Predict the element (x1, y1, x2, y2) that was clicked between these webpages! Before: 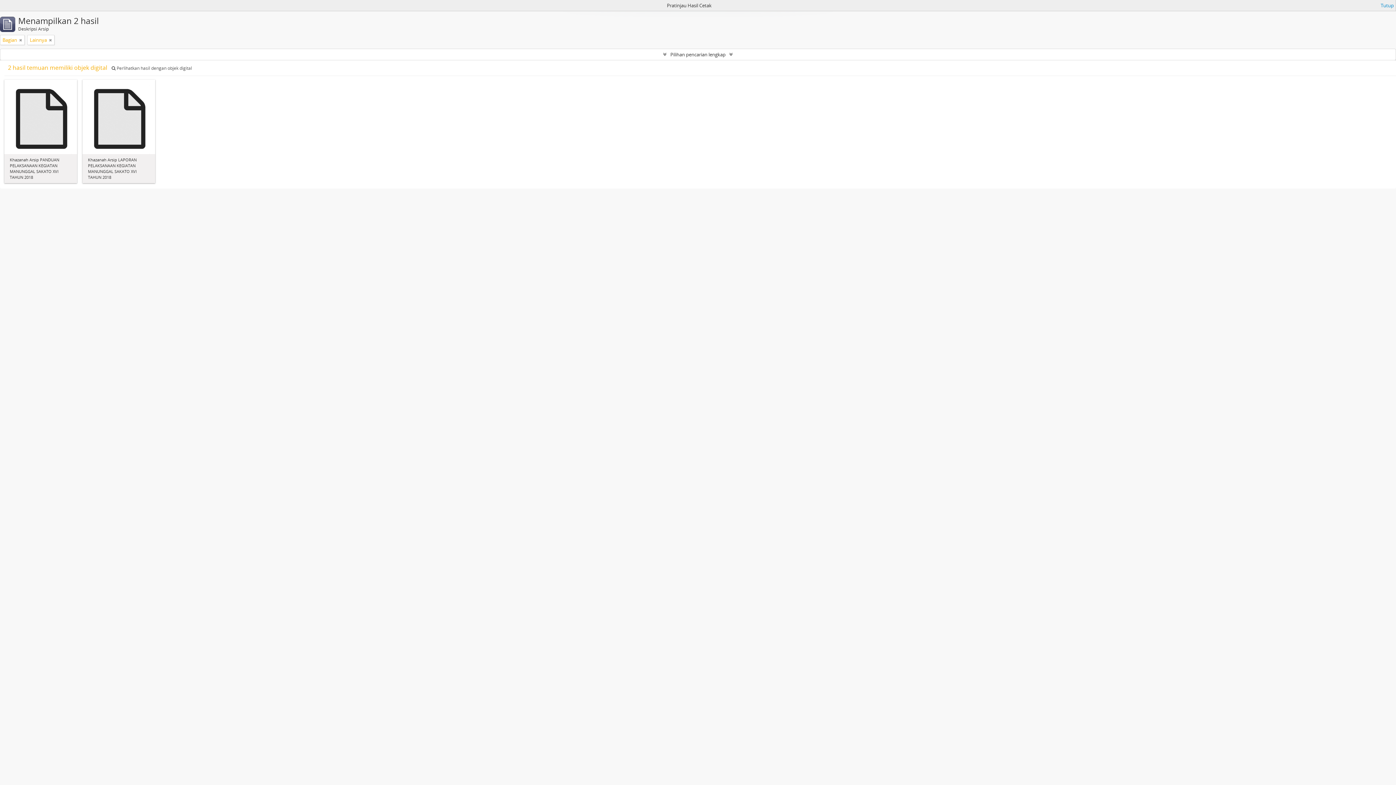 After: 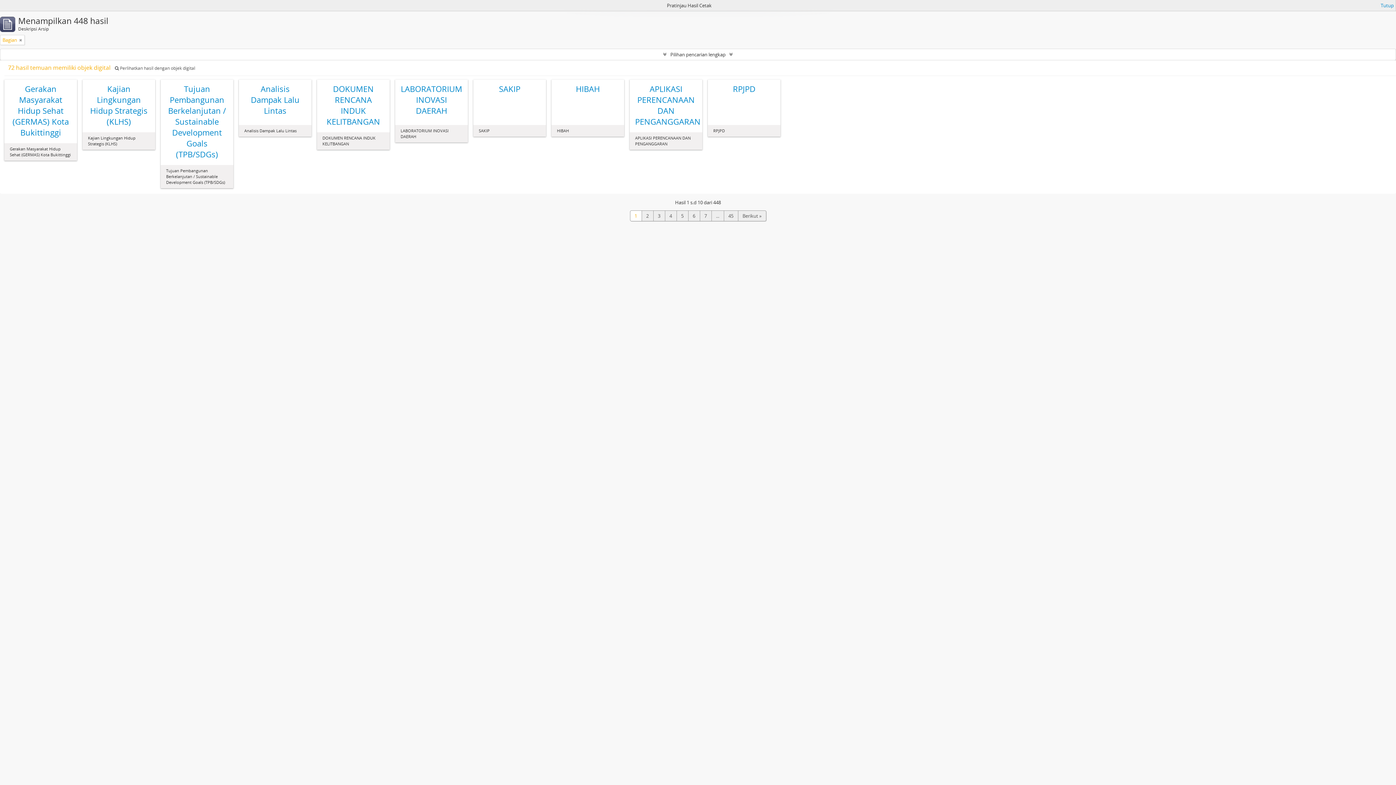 Action: bbox: (49, 36, 52, 43)